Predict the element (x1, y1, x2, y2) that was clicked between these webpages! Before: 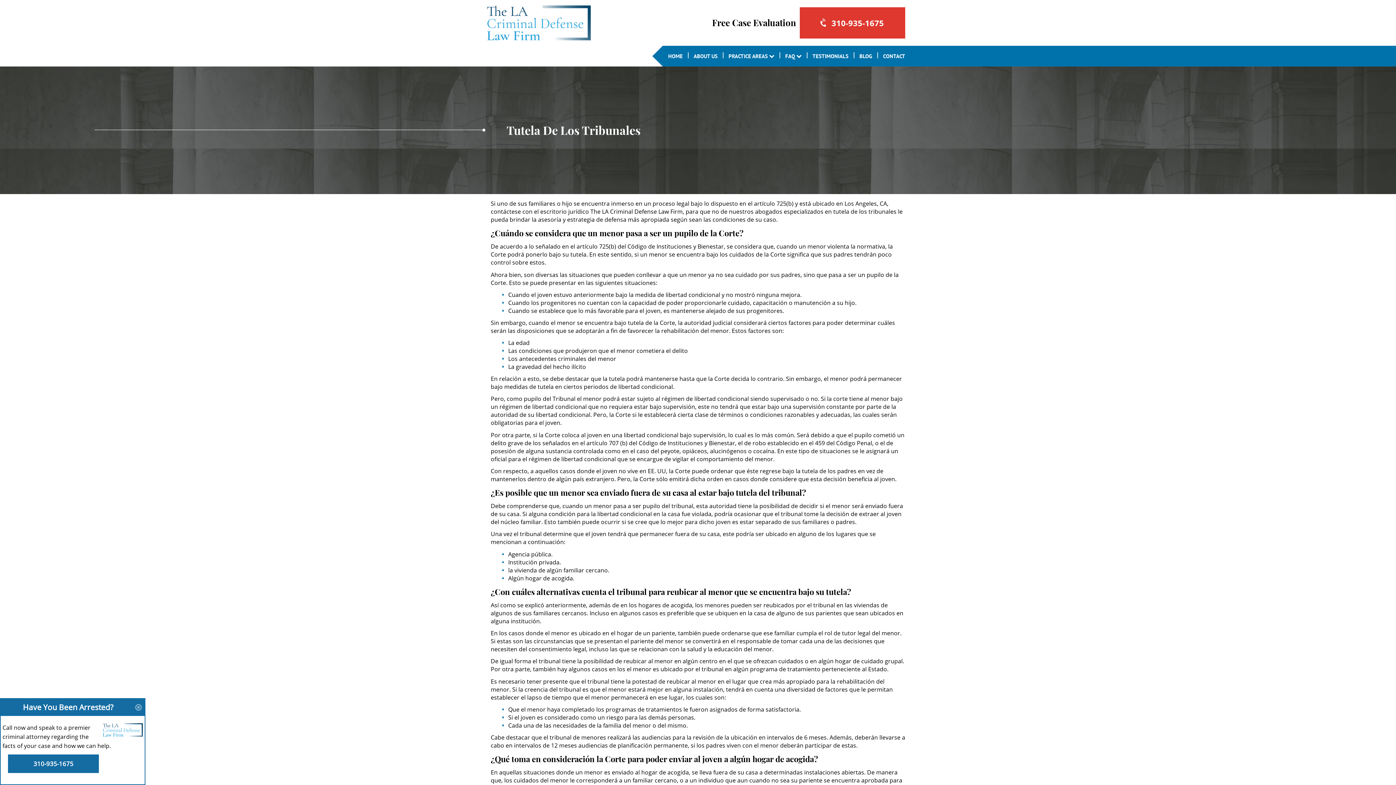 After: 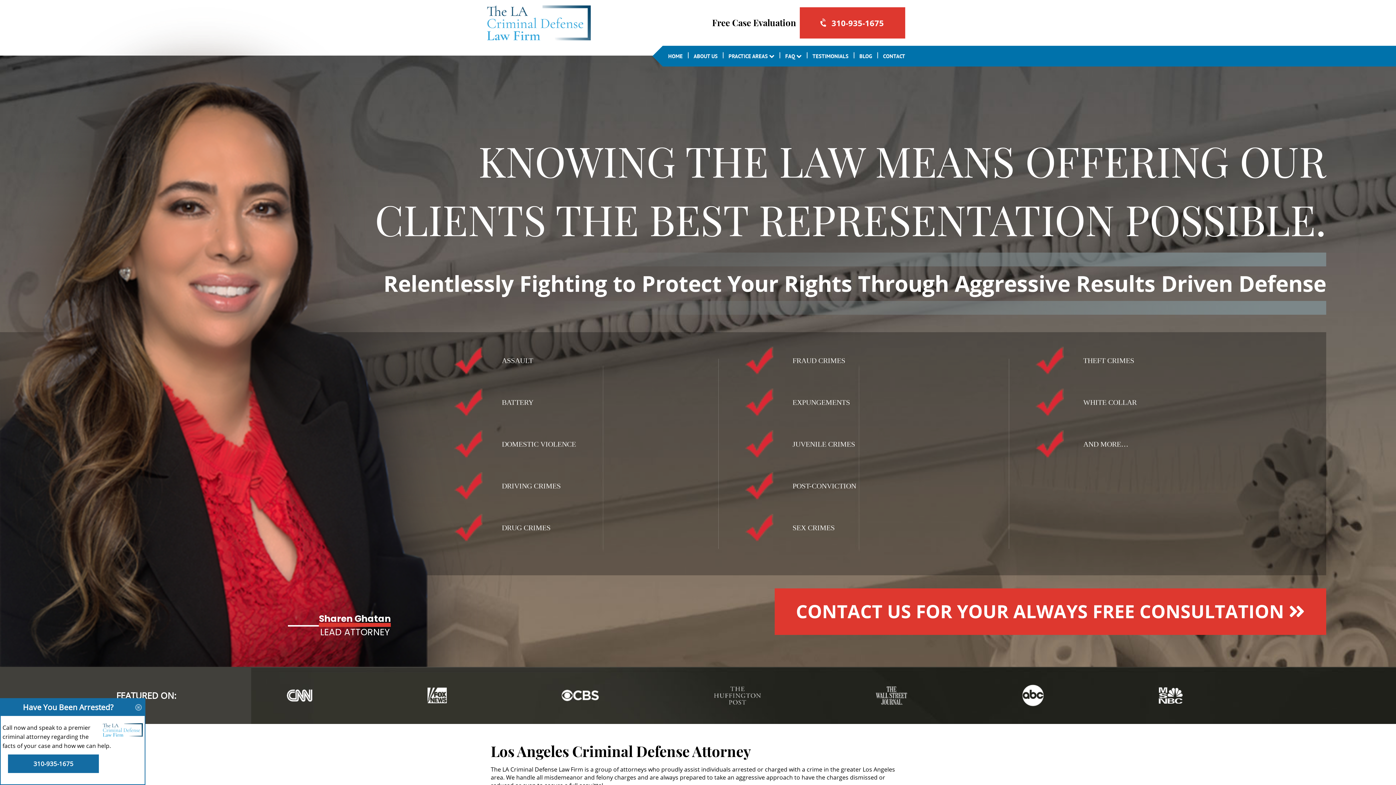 Action: bbox: (662, 45, 688, 66) label: HOME